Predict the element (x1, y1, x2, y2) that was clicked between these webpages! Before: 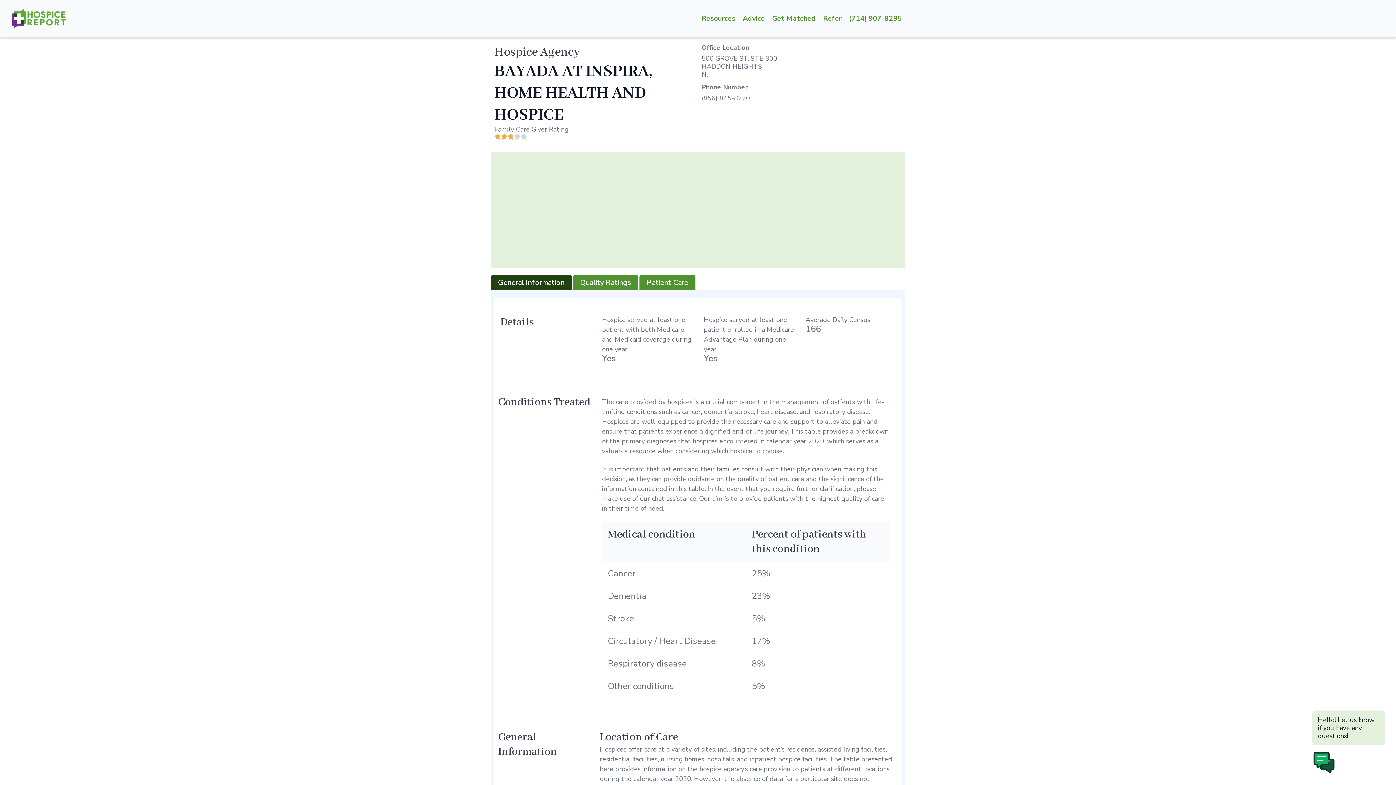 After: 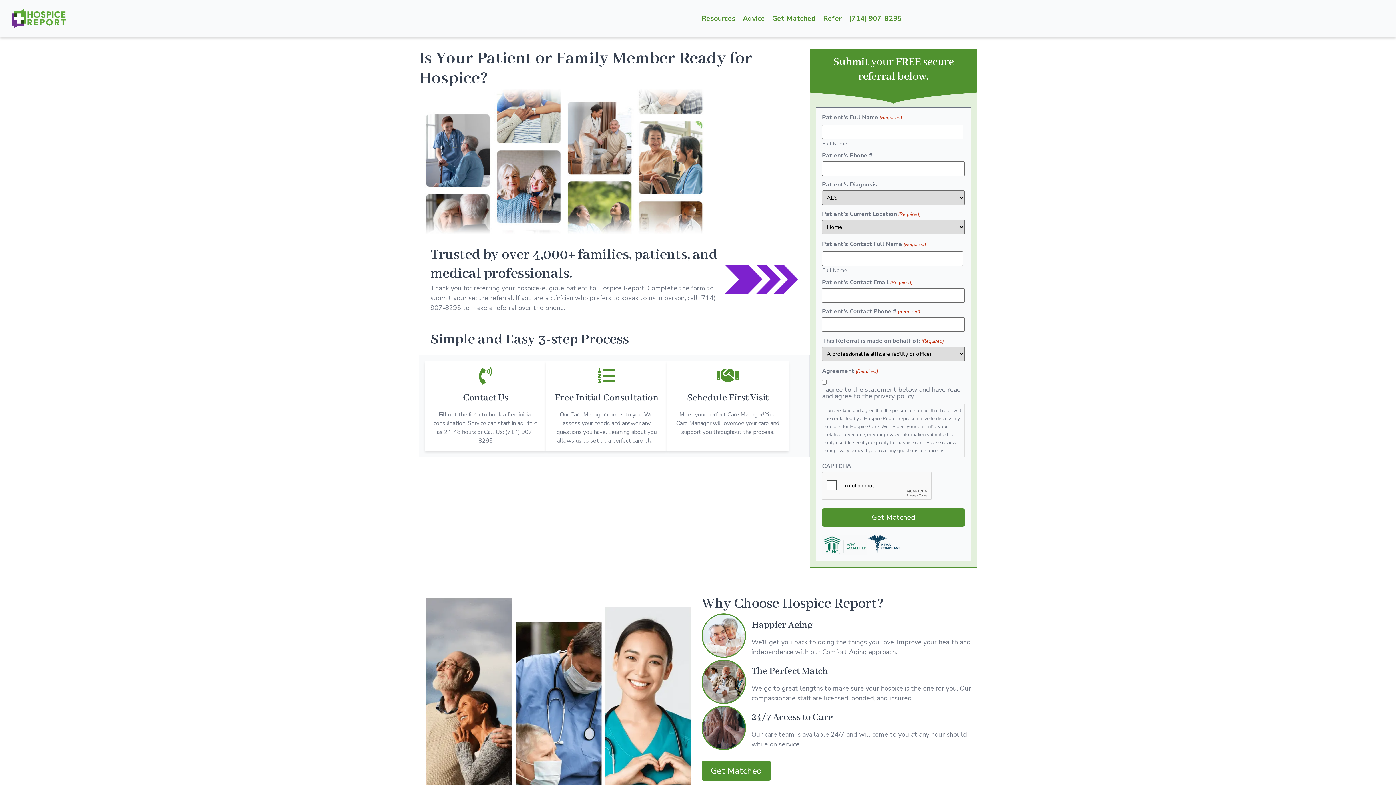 Action: bbox: (823, 14, 841, 22) label: Refer